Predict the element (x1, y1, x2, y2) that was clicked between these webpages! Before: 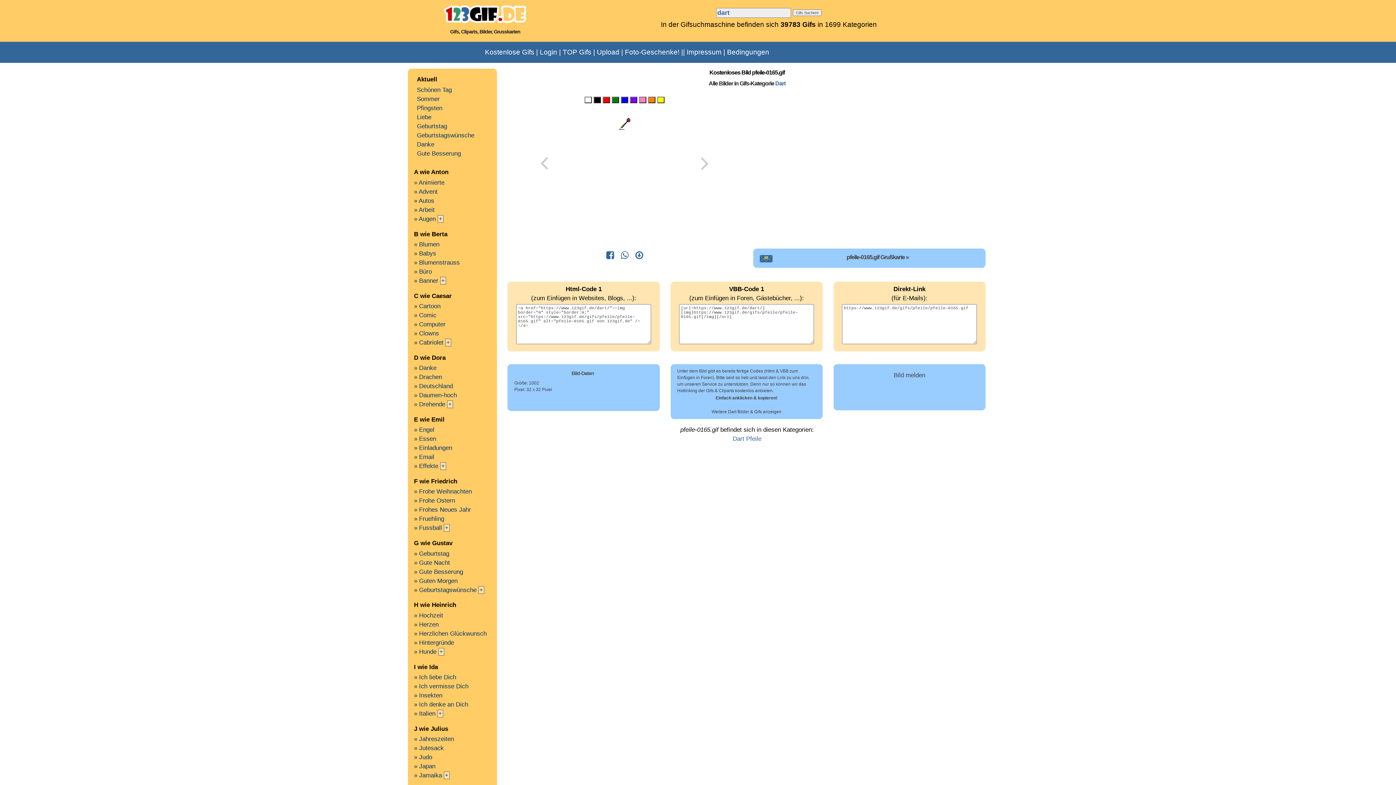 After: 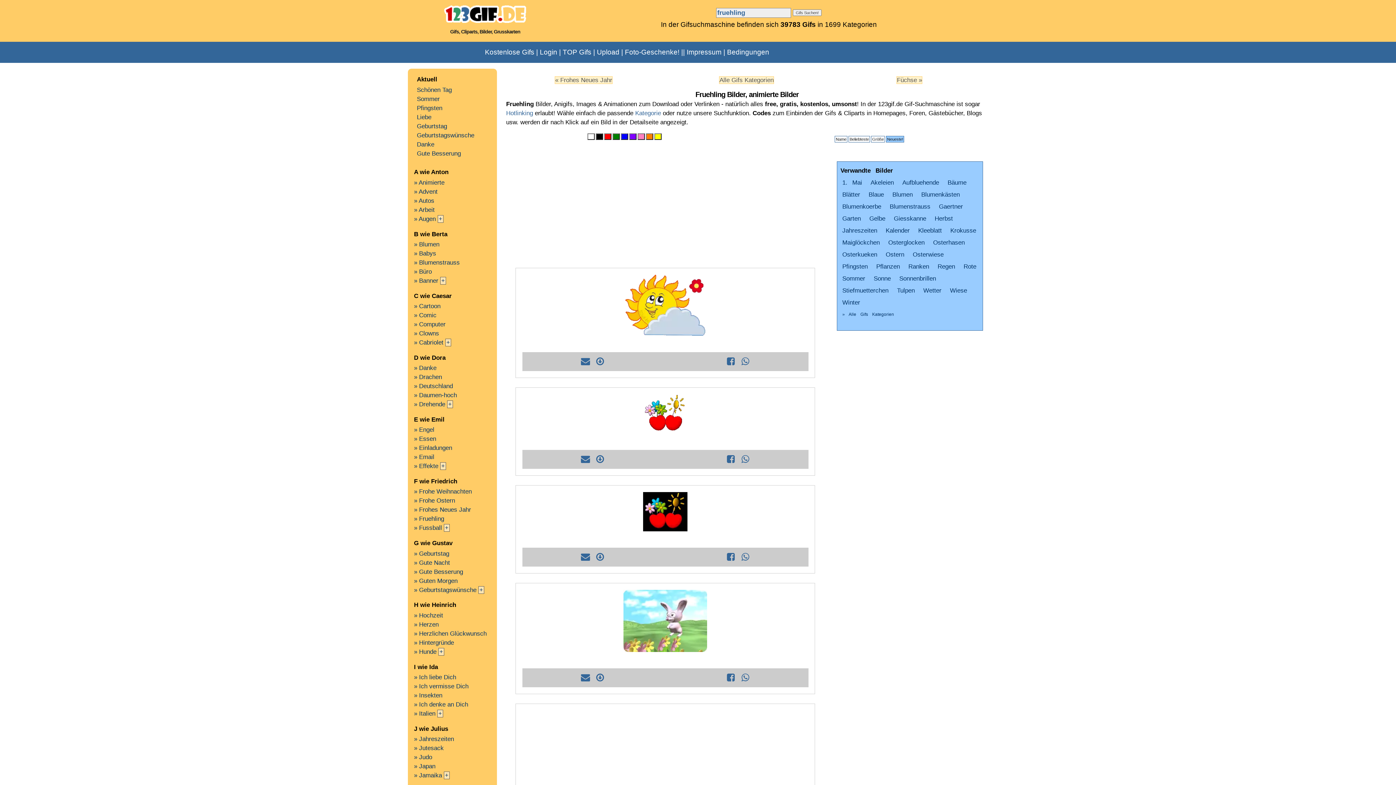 Action: label: » Fruehling bbox: (414, 515, 444, 522)